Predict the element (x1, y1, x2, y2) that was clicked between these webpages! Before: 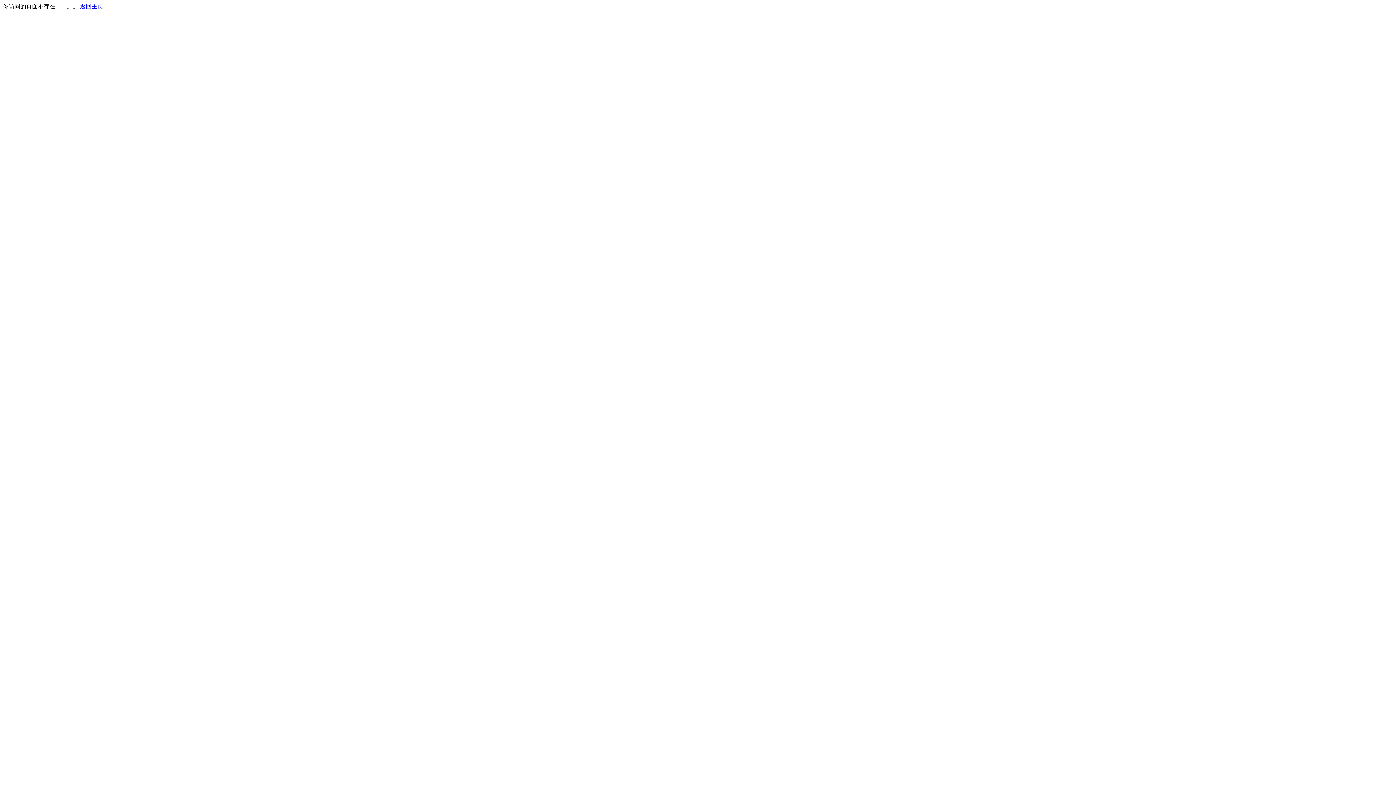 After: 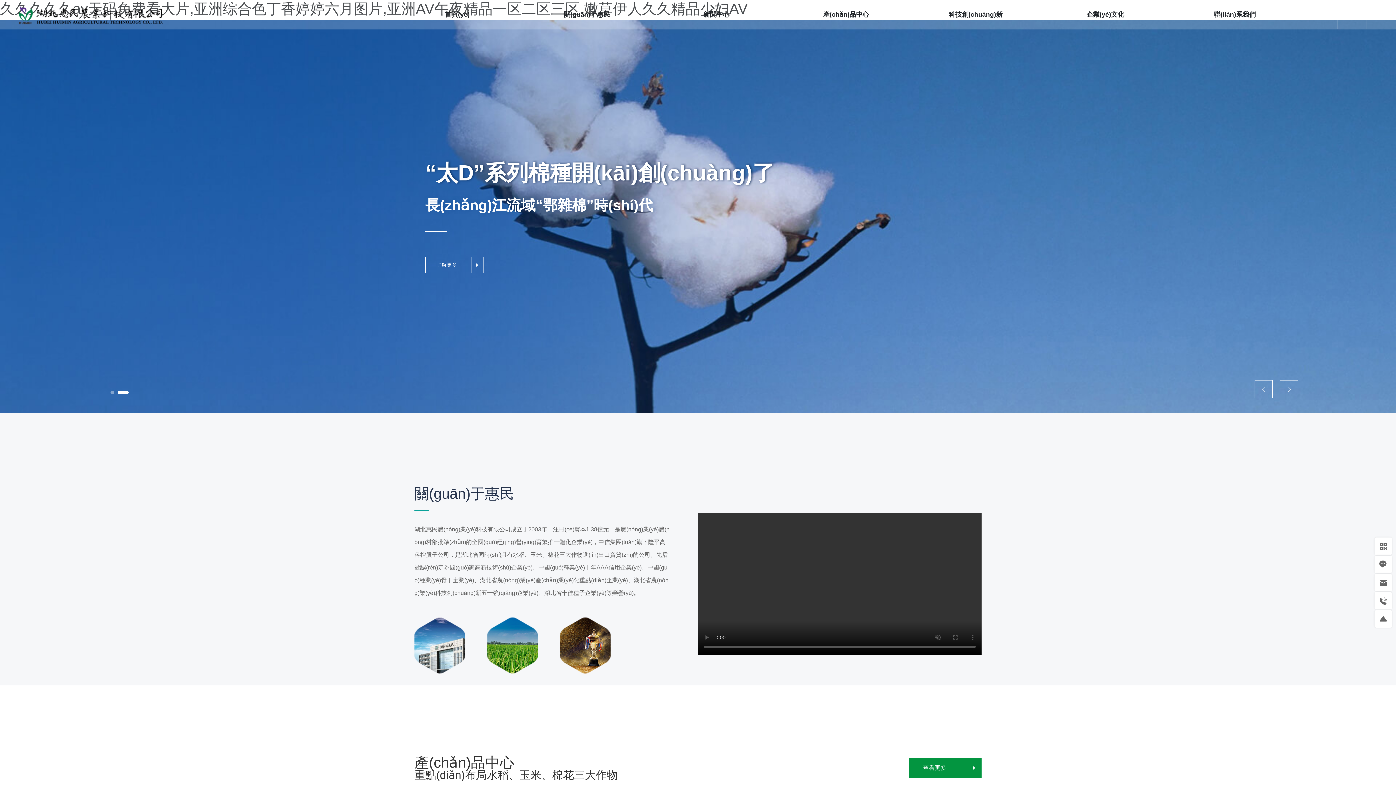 Action: bbox: (80, 3, 103, 9) label: 返回主页